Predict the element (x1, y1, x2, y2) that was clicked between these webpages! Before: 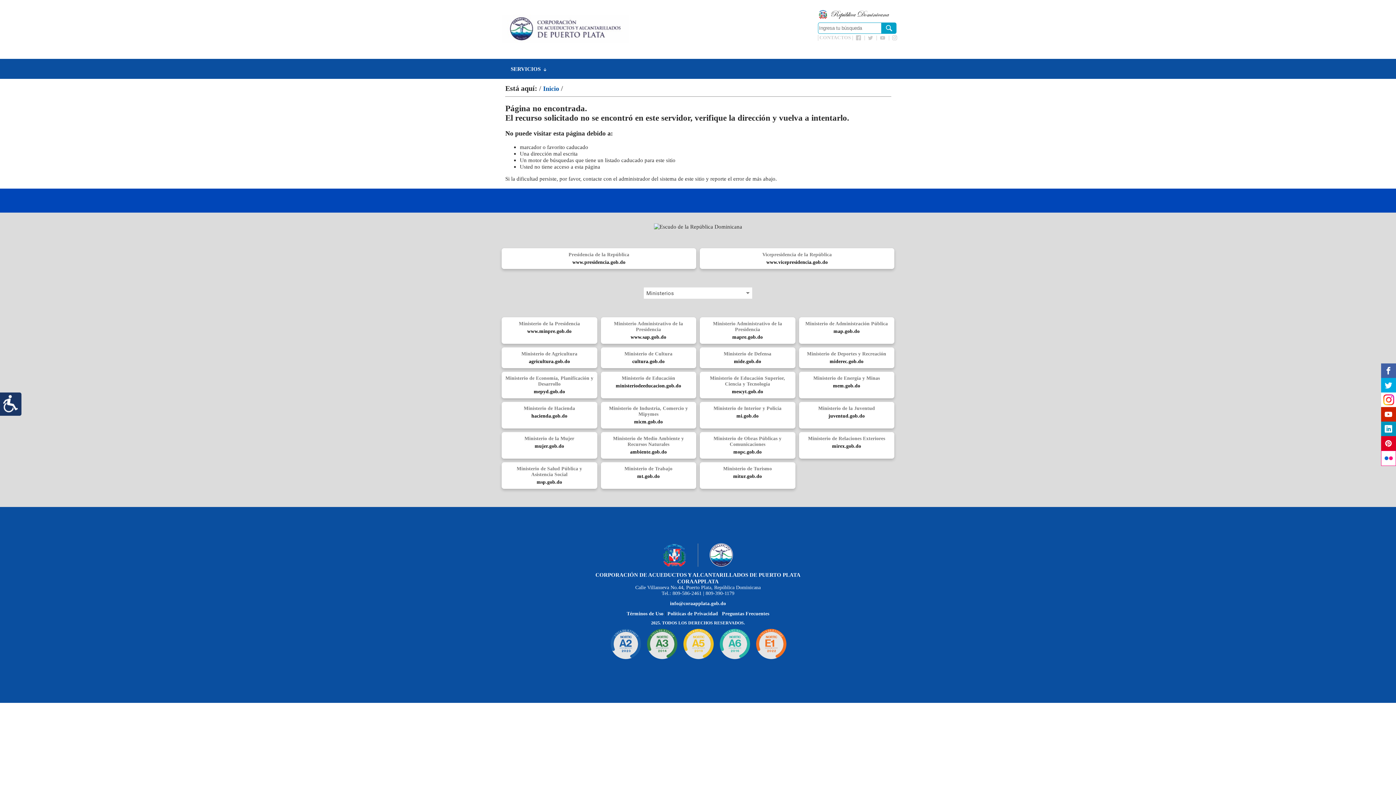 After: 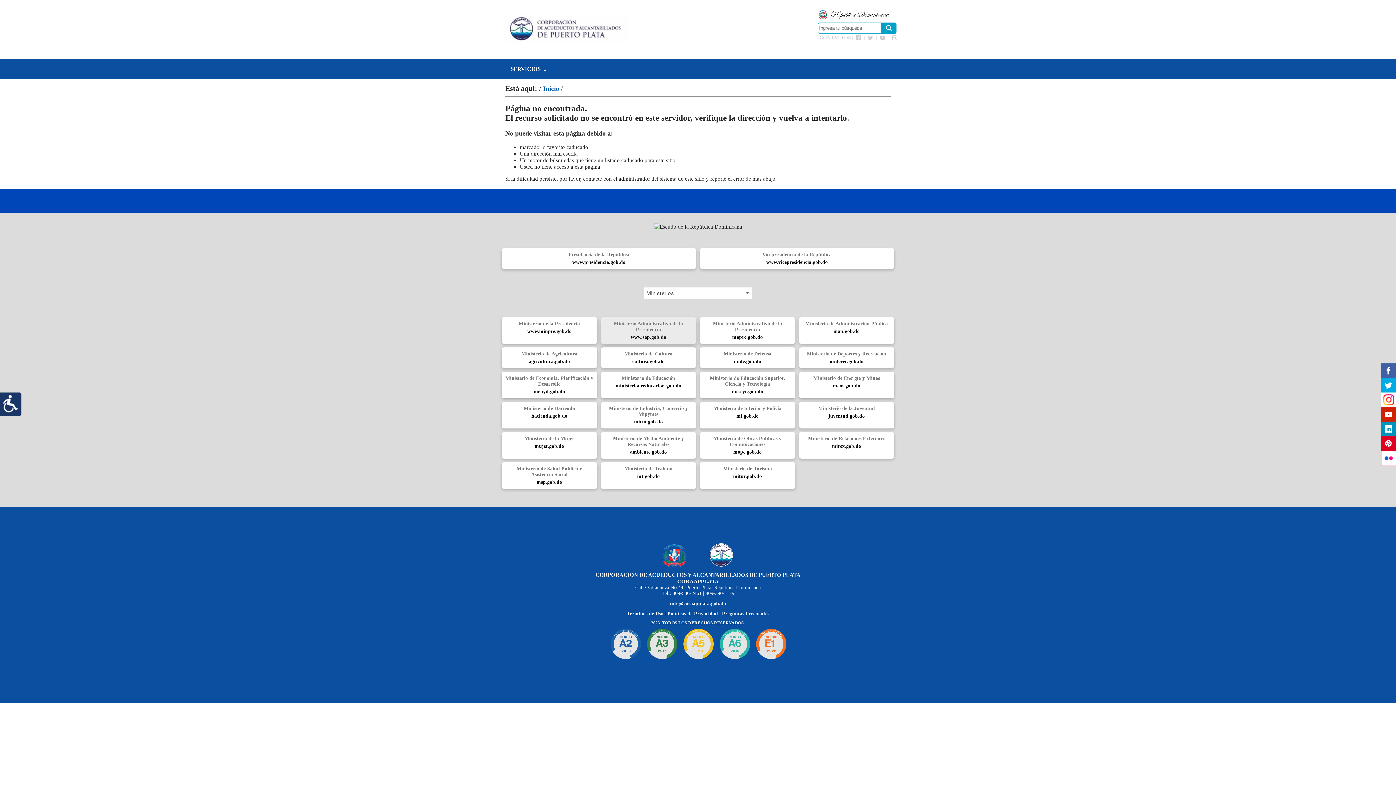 Action: bbox: (600, 317, 696, 343) label: Ministerio Administrativo de la Presidencia
www.sap.gob.do